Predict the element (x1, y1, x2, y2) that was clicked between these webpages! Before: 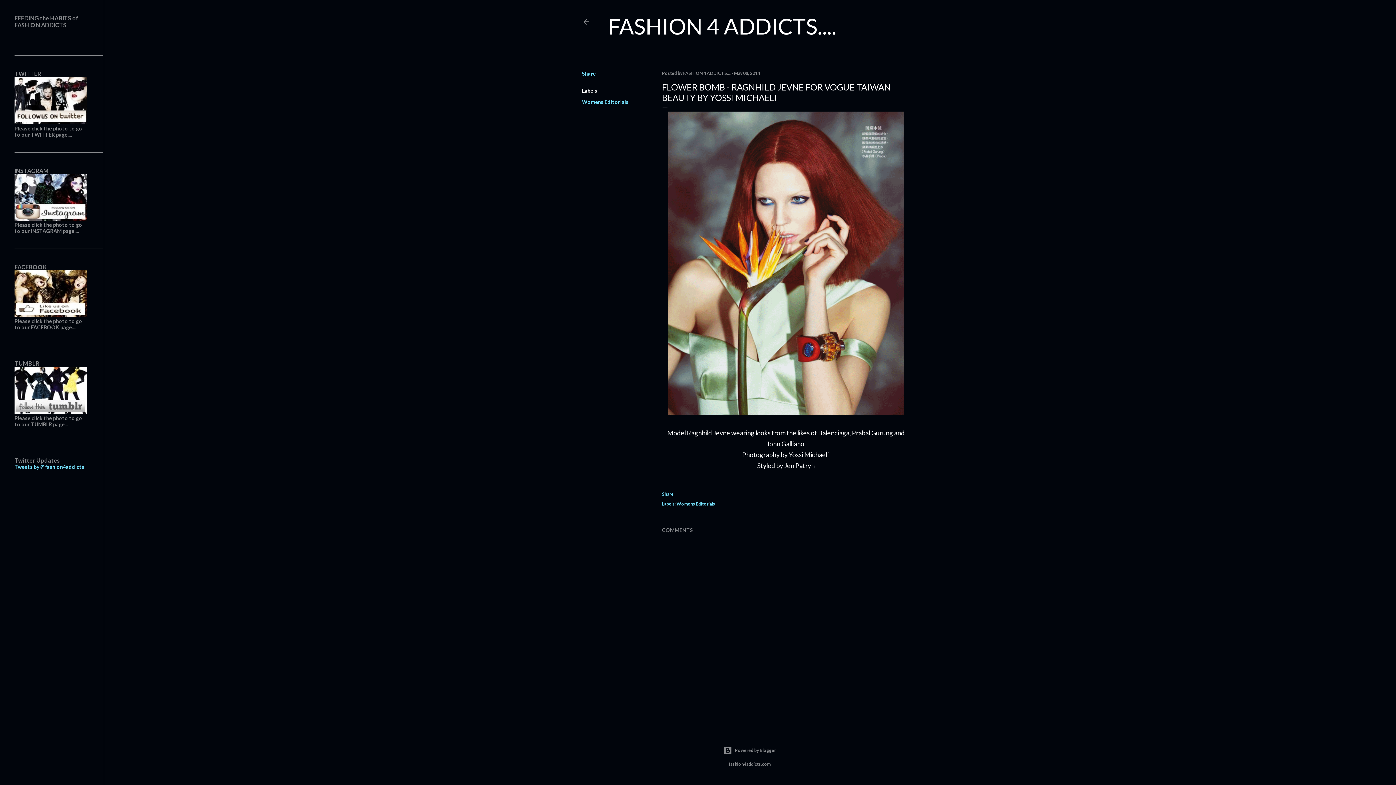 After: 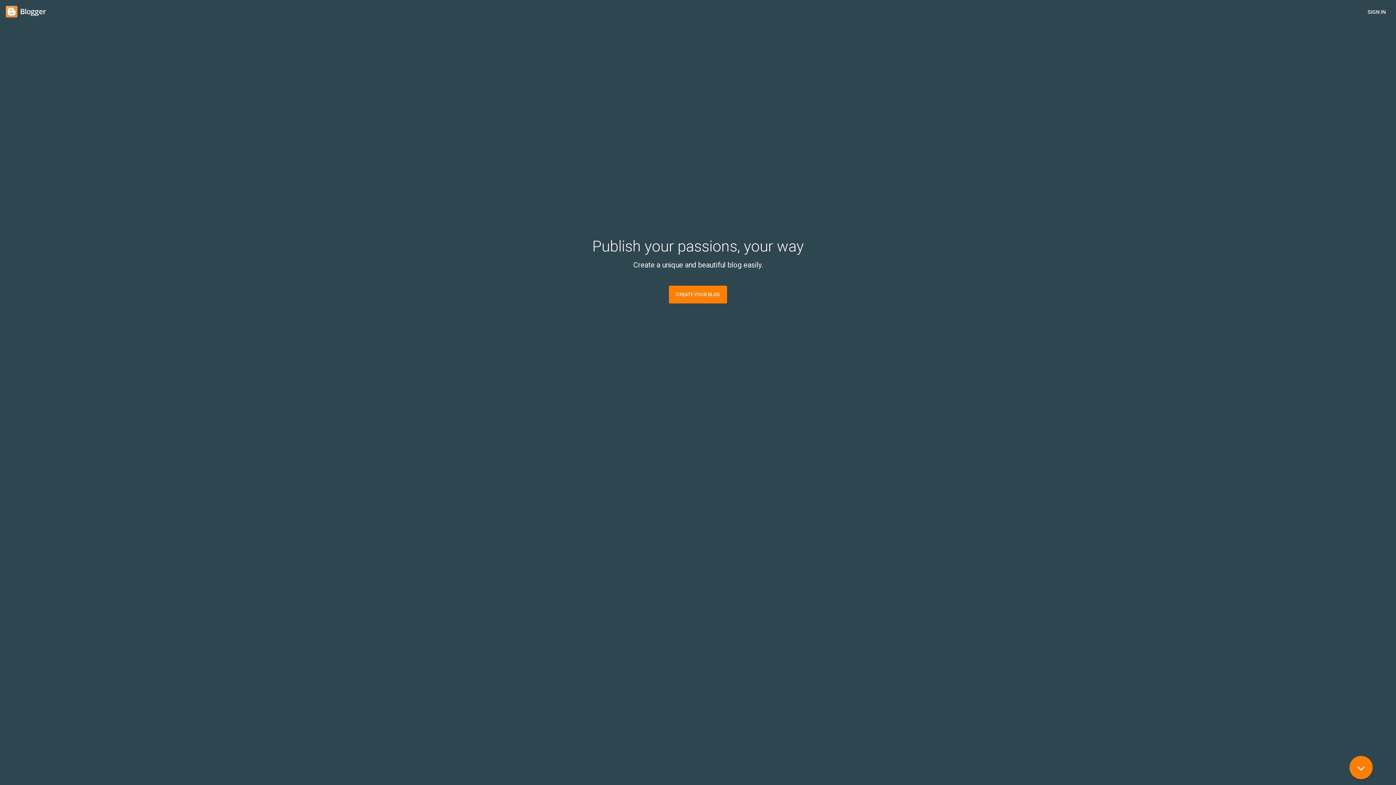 Action: label: Powered by Blogger bbox: (103, 746, 1396, 755)